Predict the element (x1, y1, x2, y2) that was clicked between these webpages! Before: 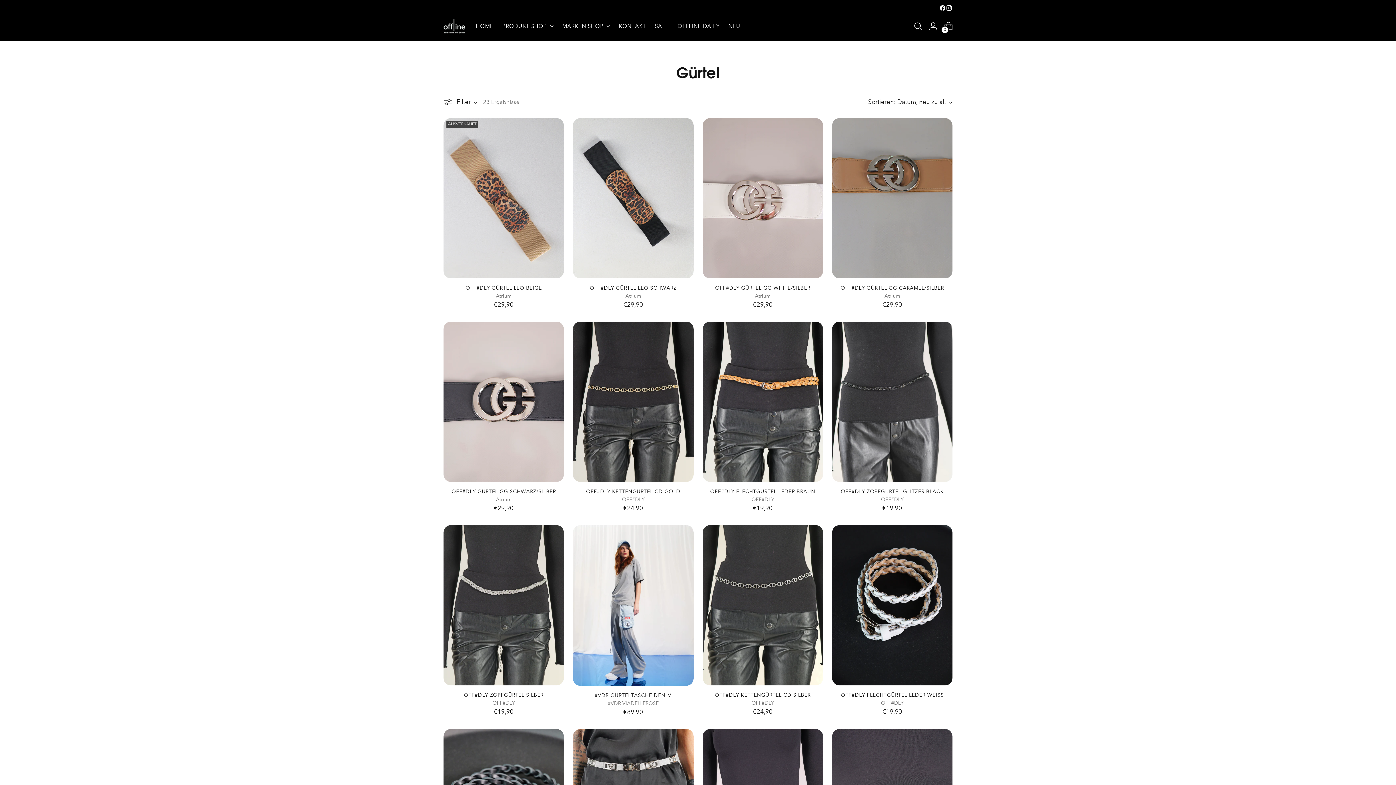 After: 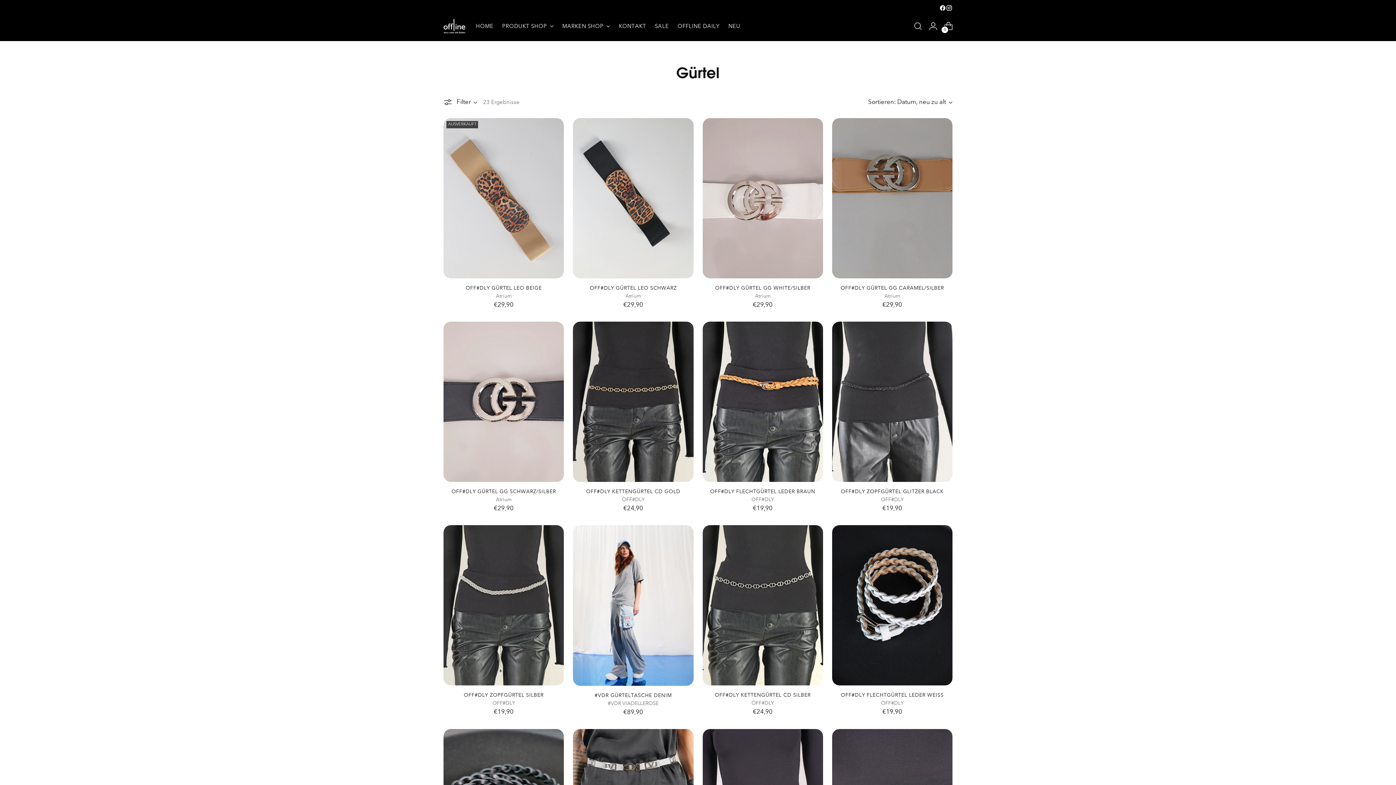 Action: bbox: (939, 4, 946, 11)